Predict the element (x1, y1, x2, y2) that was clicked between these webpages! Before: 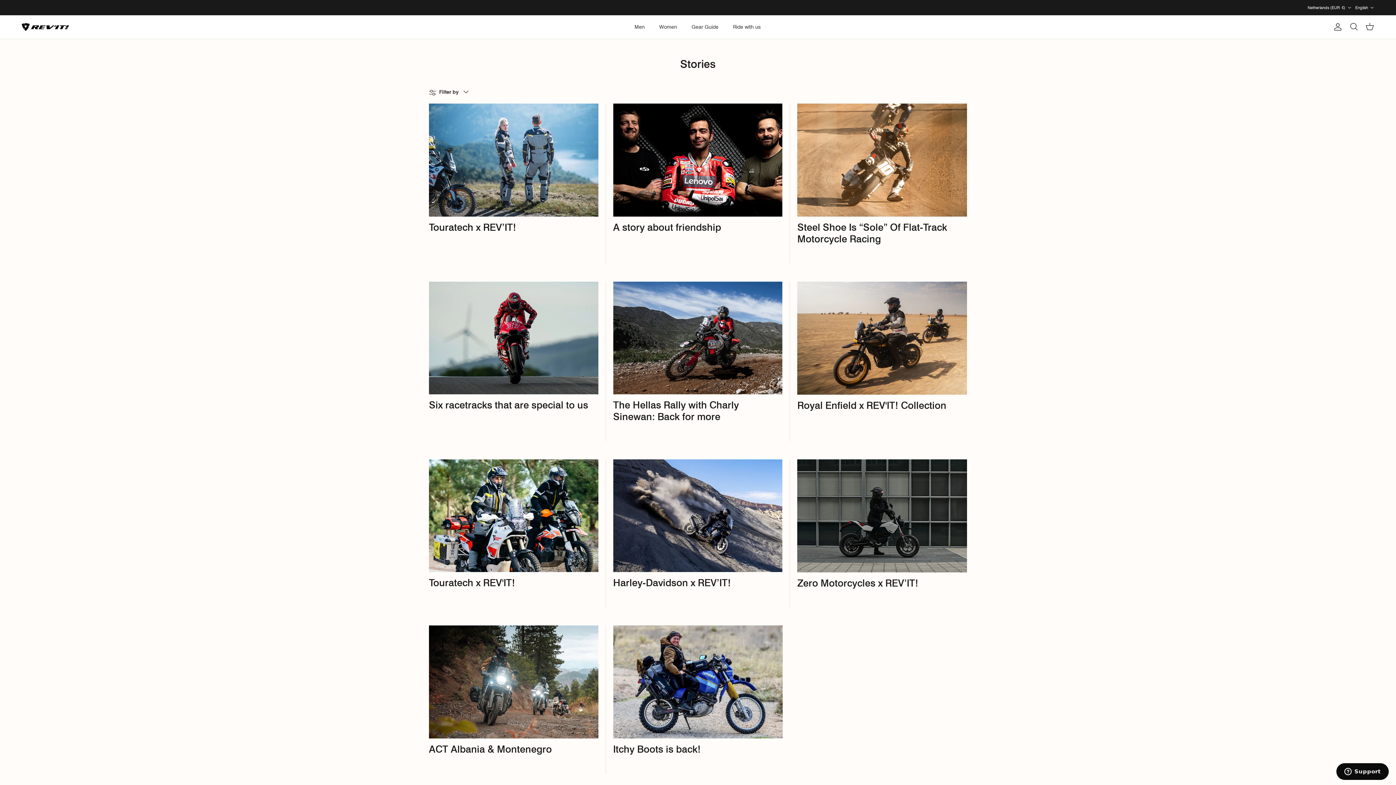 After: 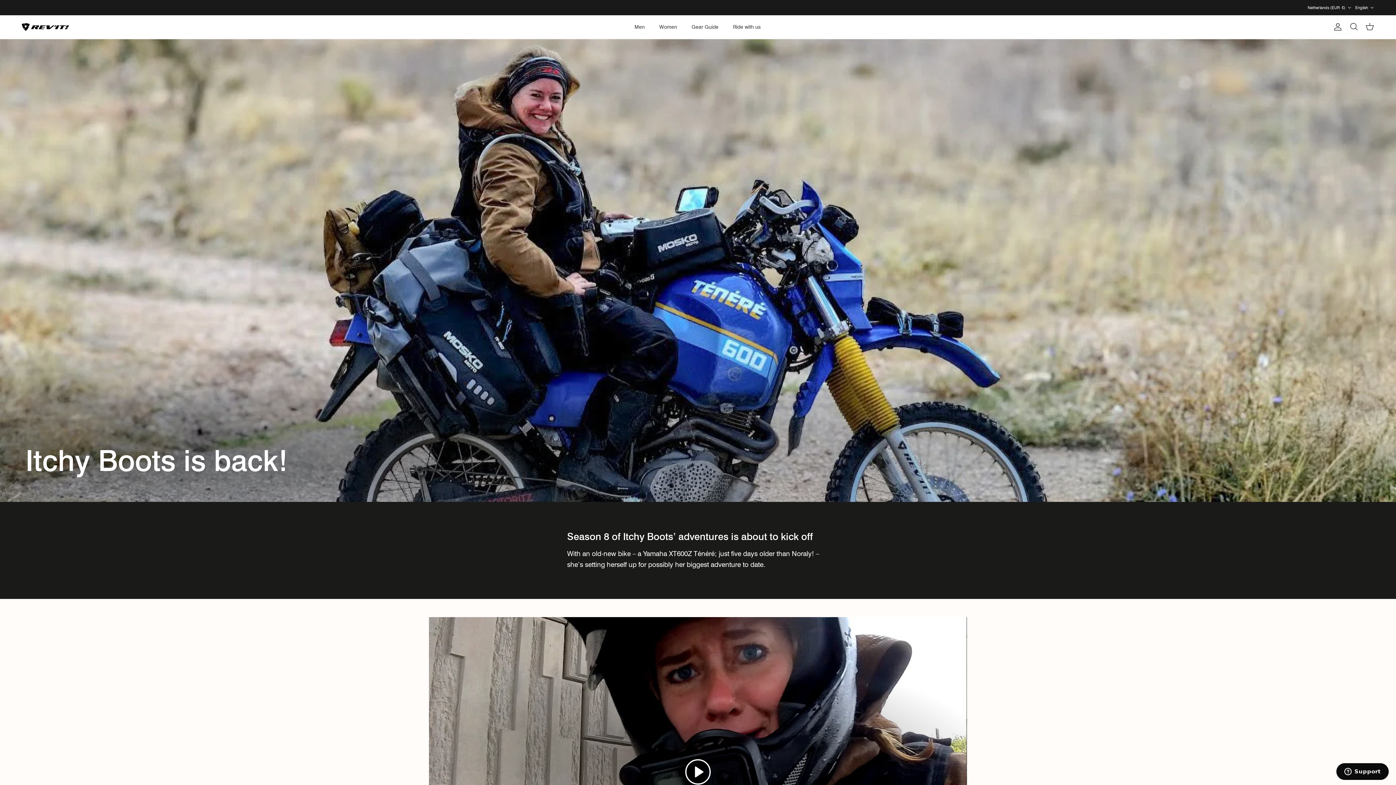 Action: bbox: (613, 625, 782, 738)